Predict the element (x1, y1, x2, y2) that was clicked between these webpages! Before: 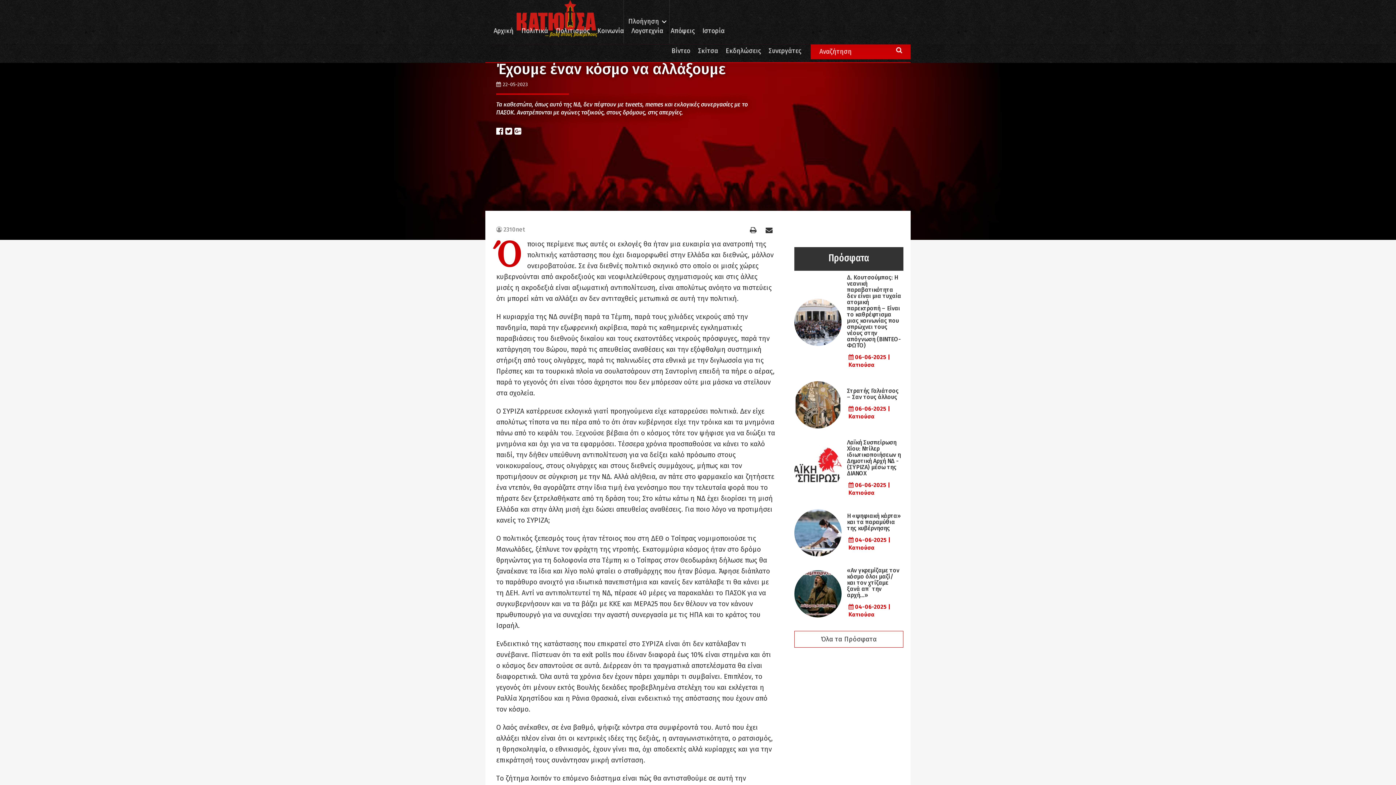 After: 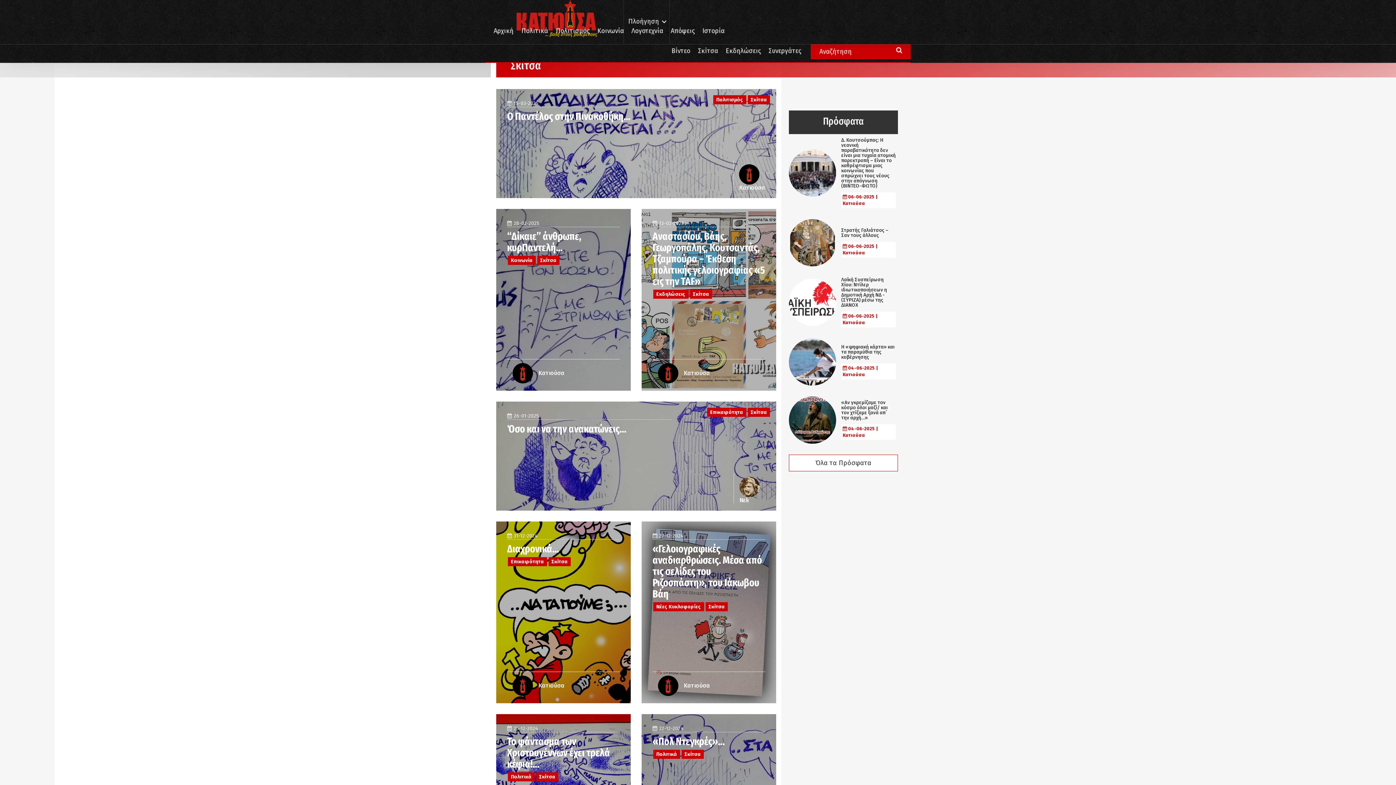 Action: bbox: (695, 45, 721, 56) label: Σκίτσα